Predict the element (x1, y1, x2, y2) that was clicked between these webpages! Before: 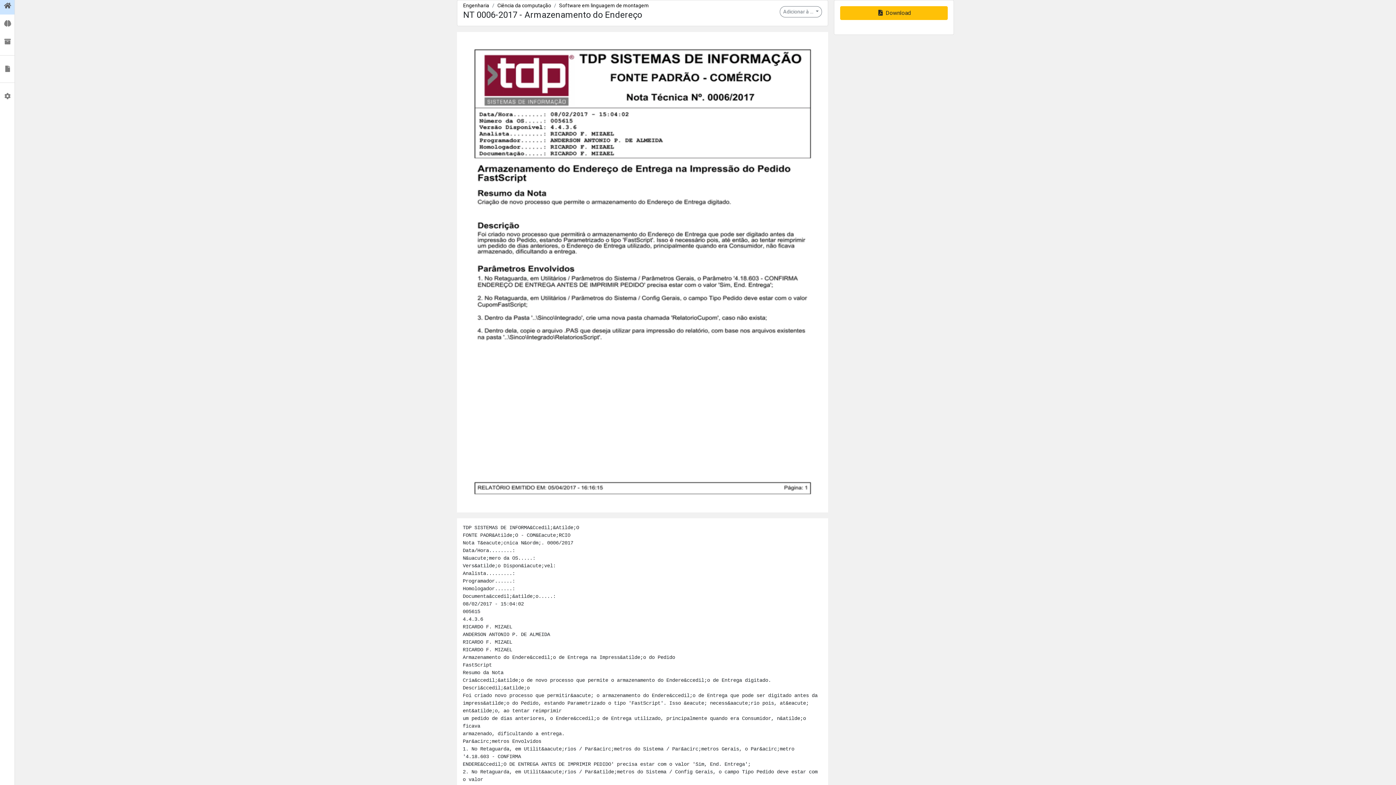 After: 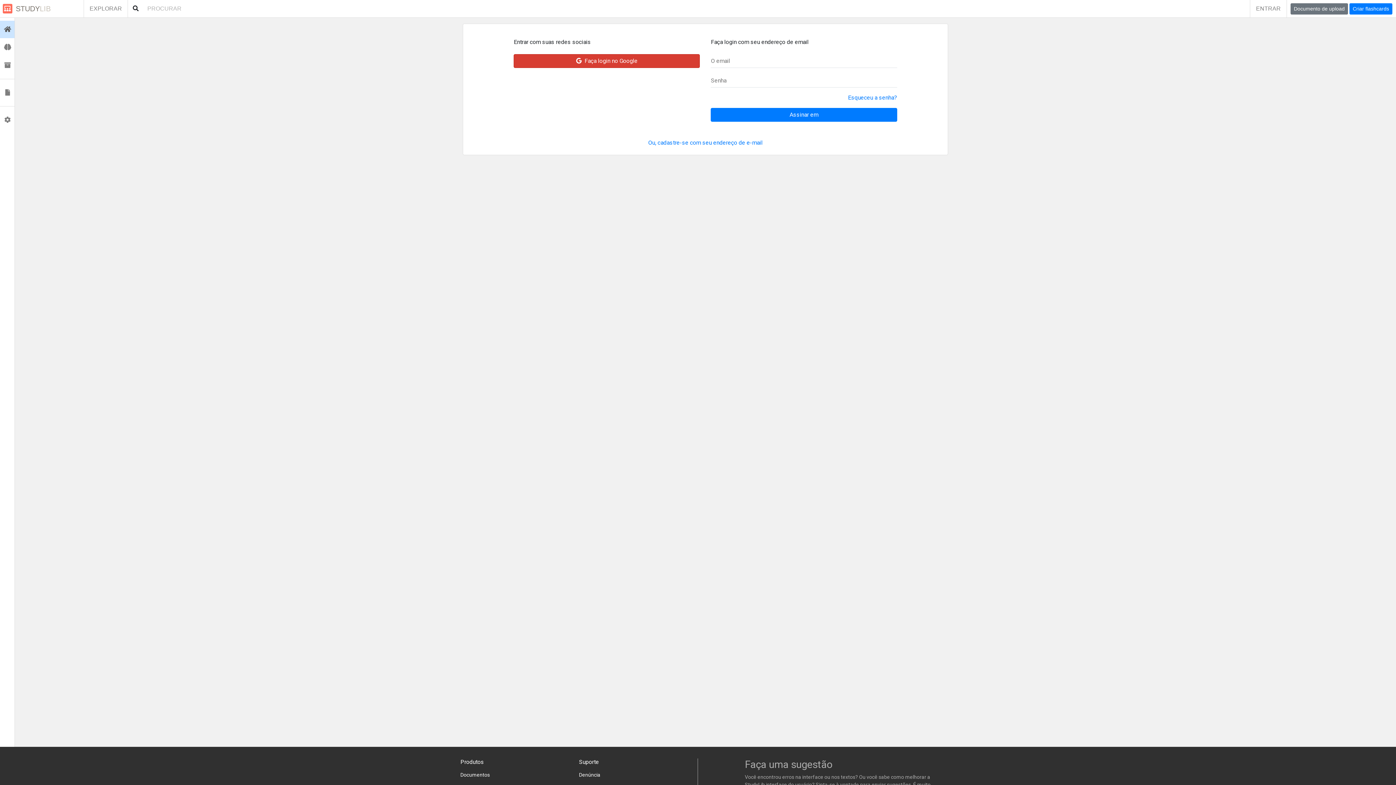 Action: bbox: (0, 87, 14, 105) label:  Perfil